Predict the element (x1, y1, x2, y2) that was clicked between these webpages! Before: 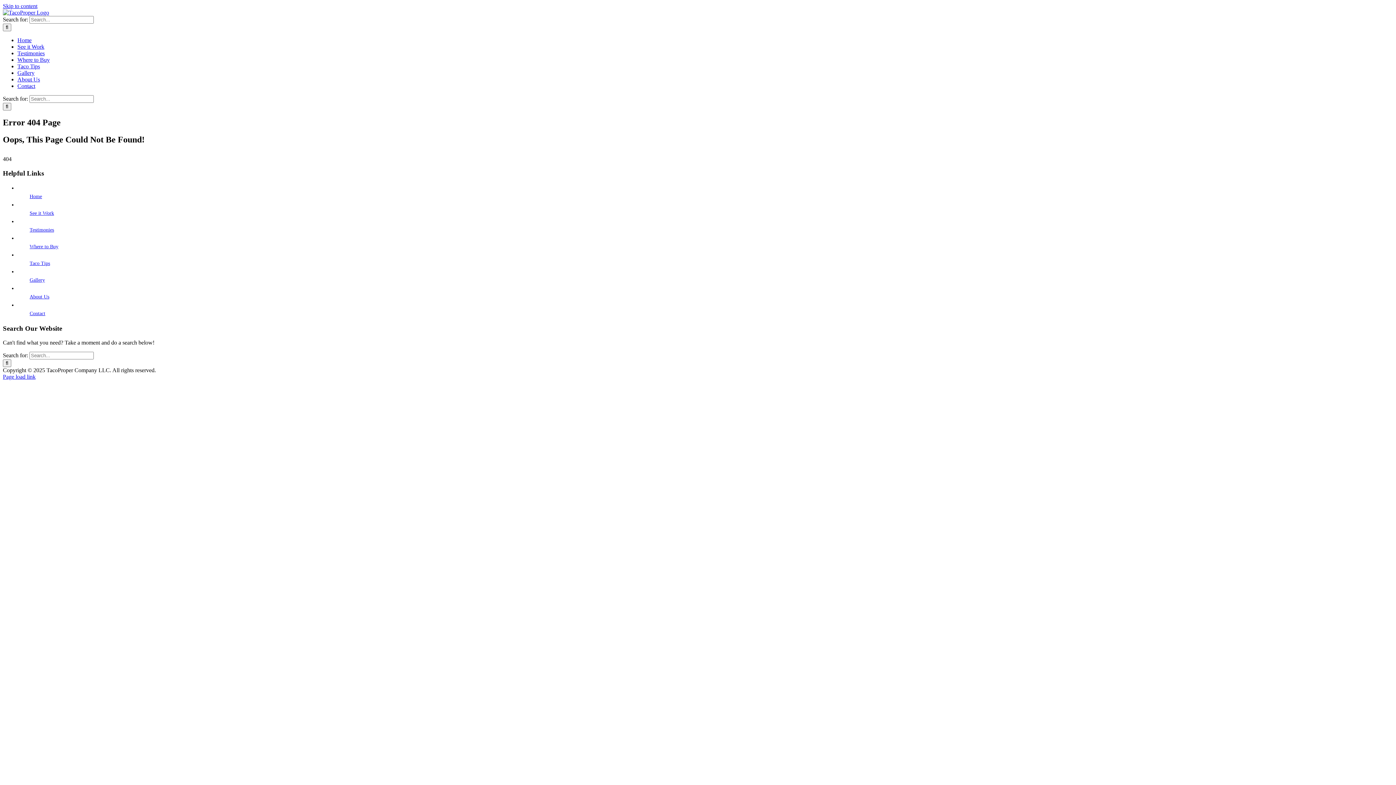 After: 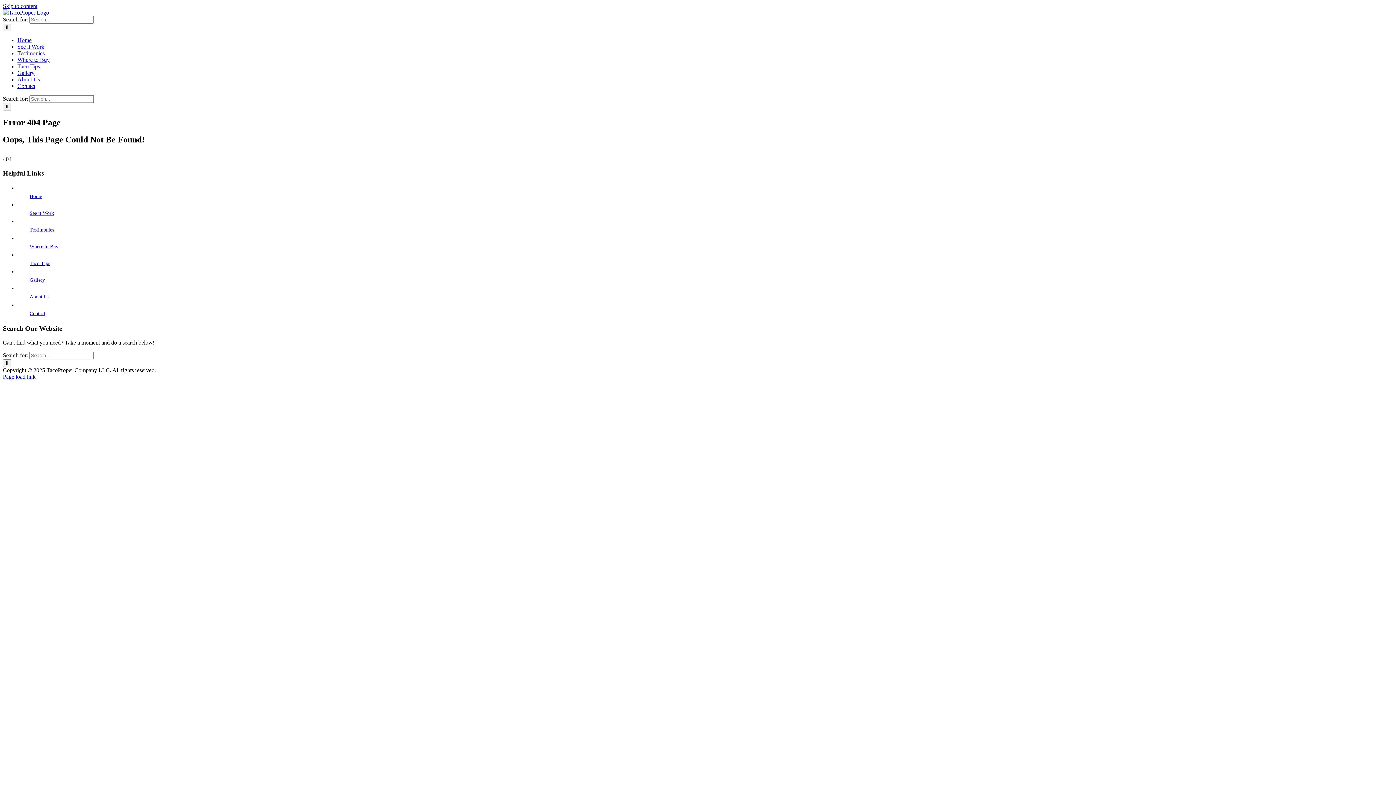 Action: bbox: (2, 2, 37, 9) label: Skip to content